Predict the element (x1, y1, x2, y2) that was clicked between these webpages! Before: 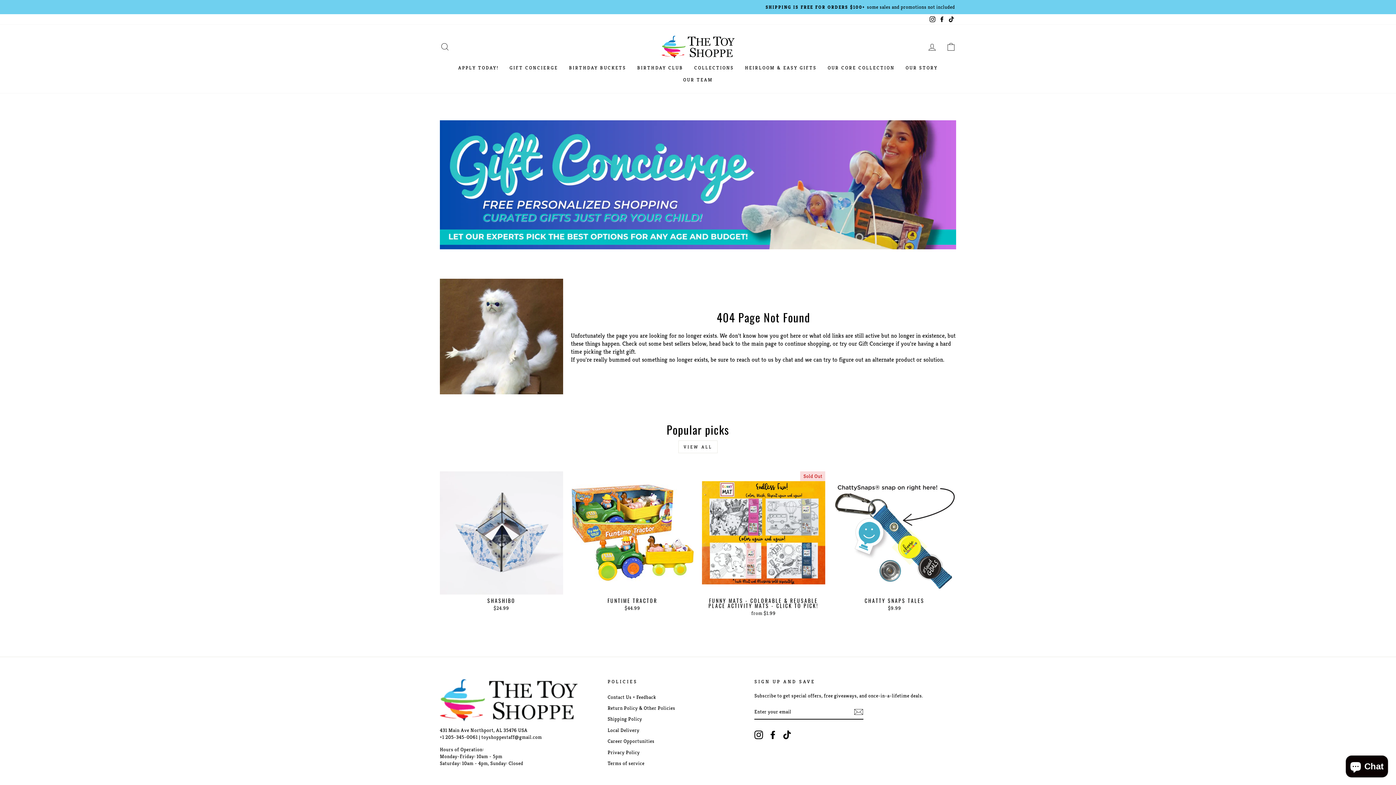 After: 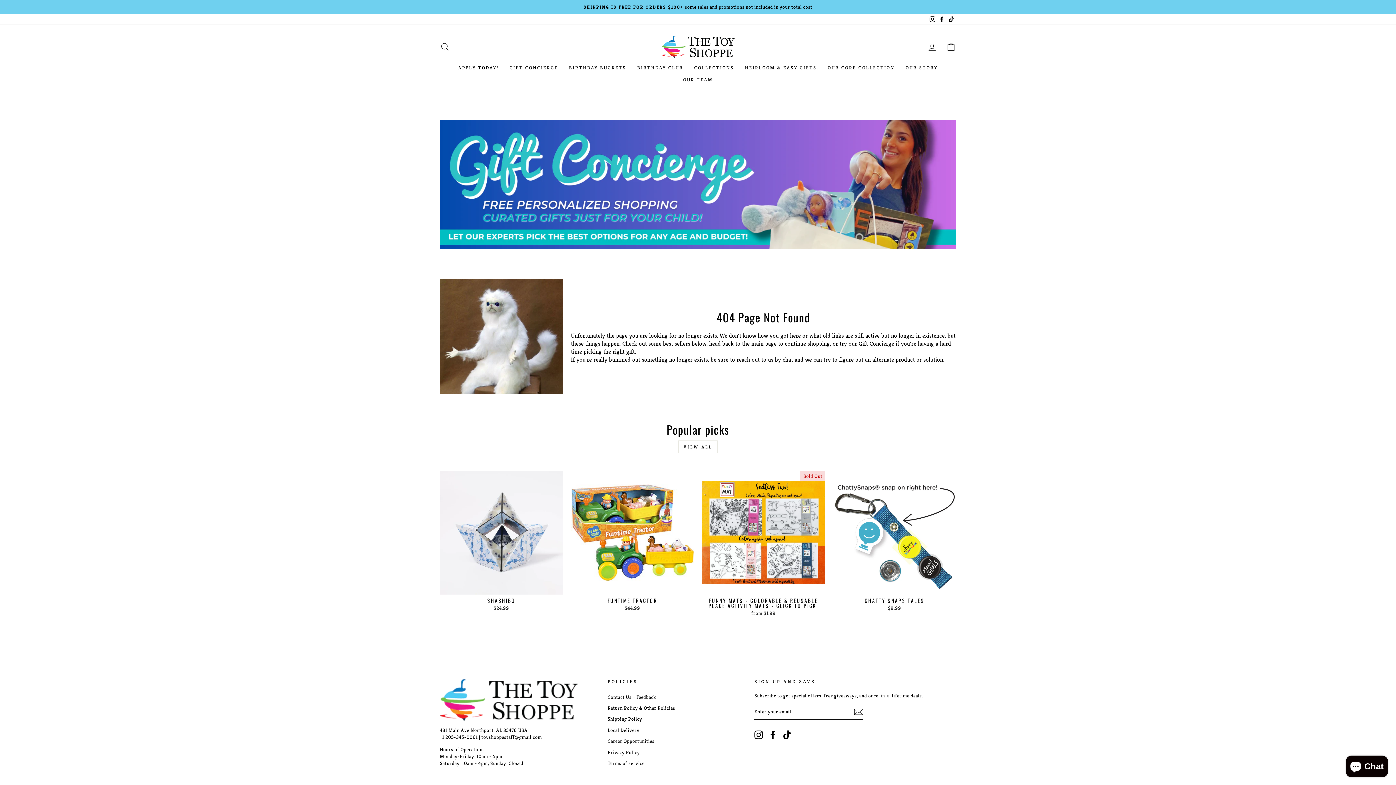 Action: bbox: (754, 730, 763, 739) label: Instagram